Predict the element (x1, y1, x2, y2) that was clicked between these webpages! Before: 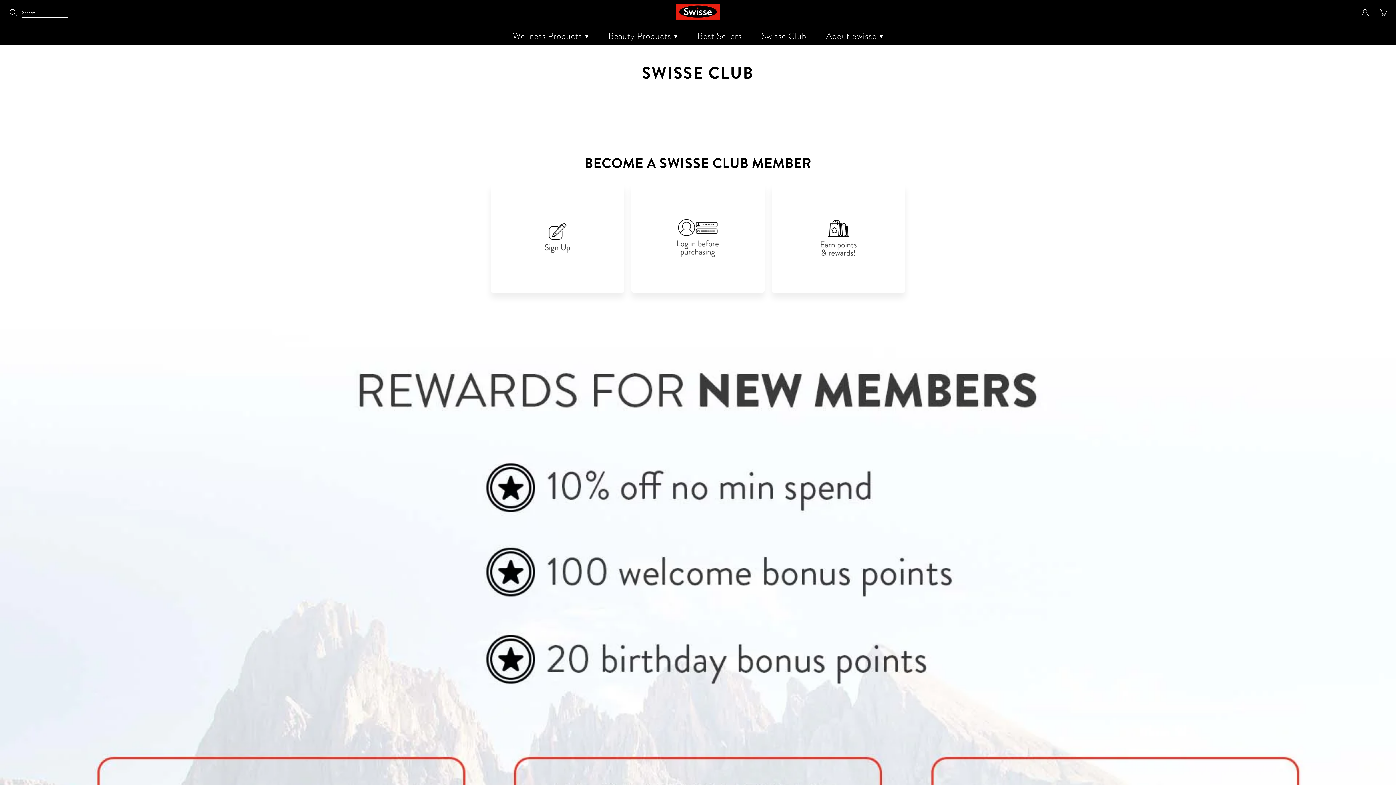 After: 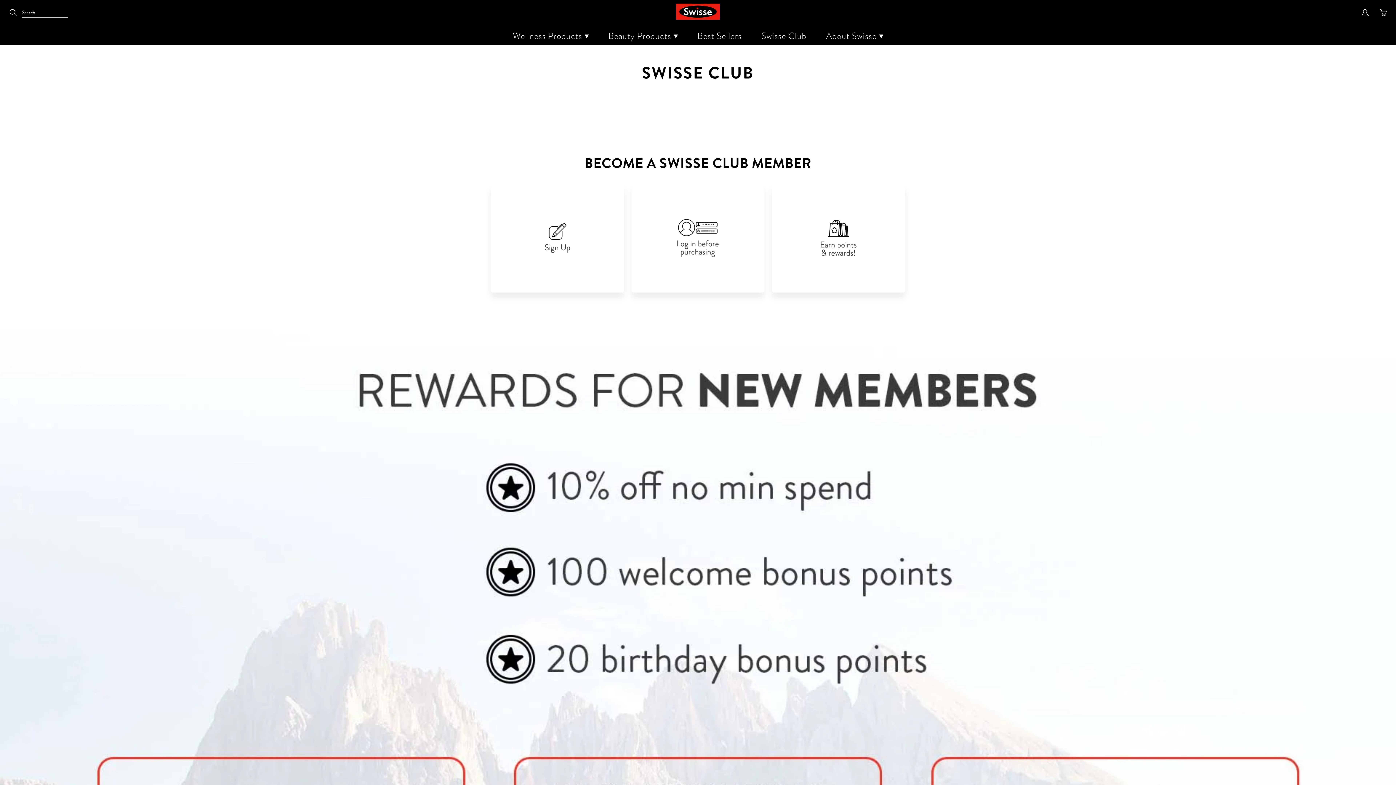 Action: bbox: (752, 26, 815, 45) label: Swisse Club